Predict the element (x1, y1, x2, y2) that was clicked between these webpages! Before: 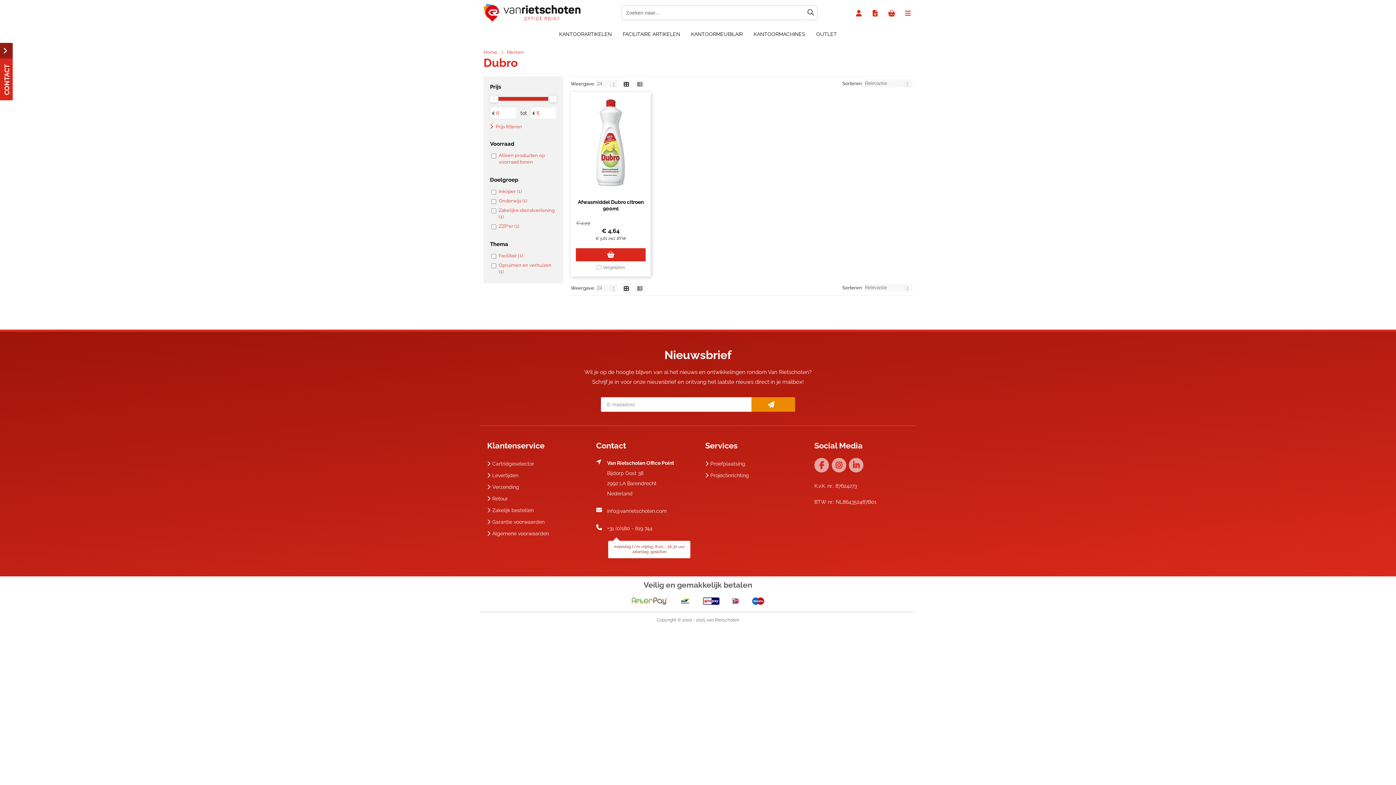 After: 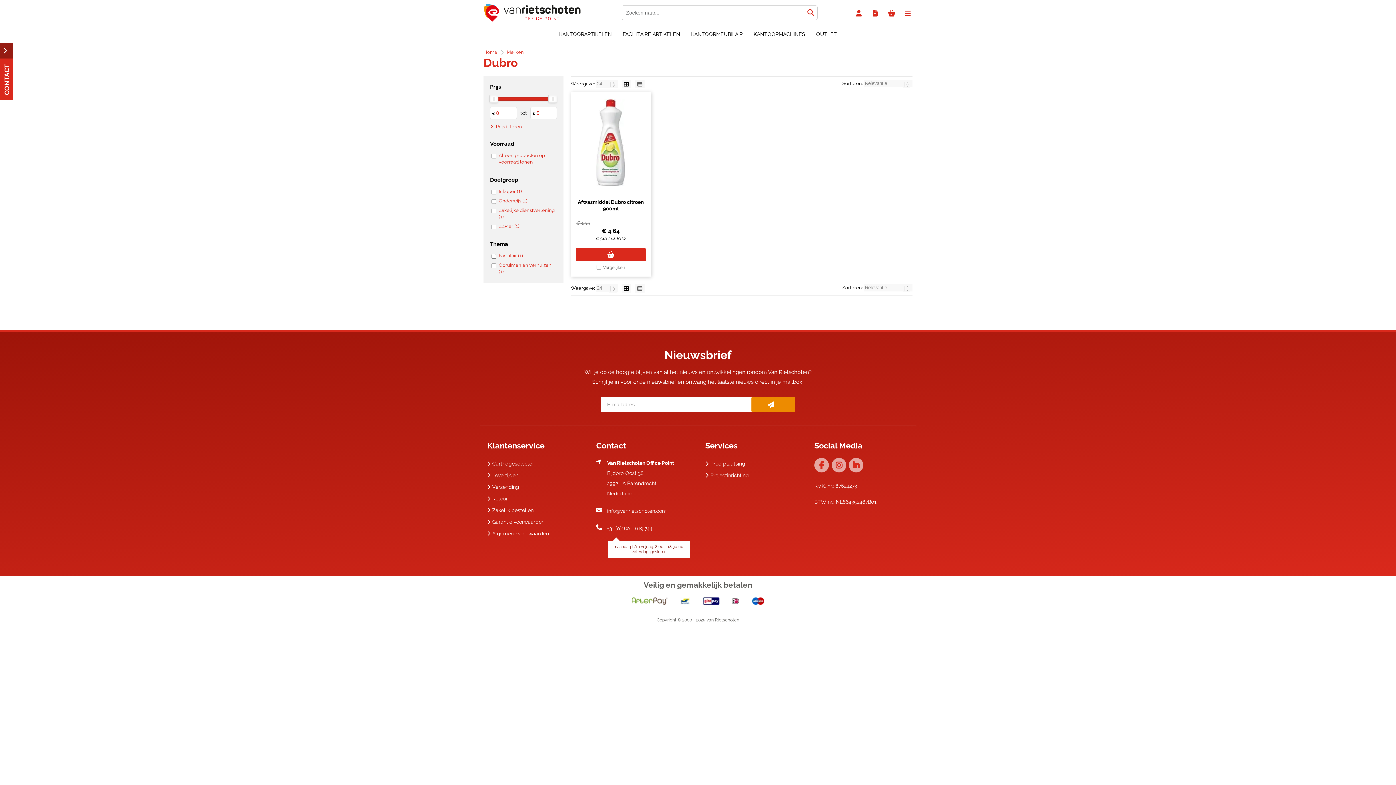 Action: label: Zoeken naar... bbox: (803, 5, 817, 20)